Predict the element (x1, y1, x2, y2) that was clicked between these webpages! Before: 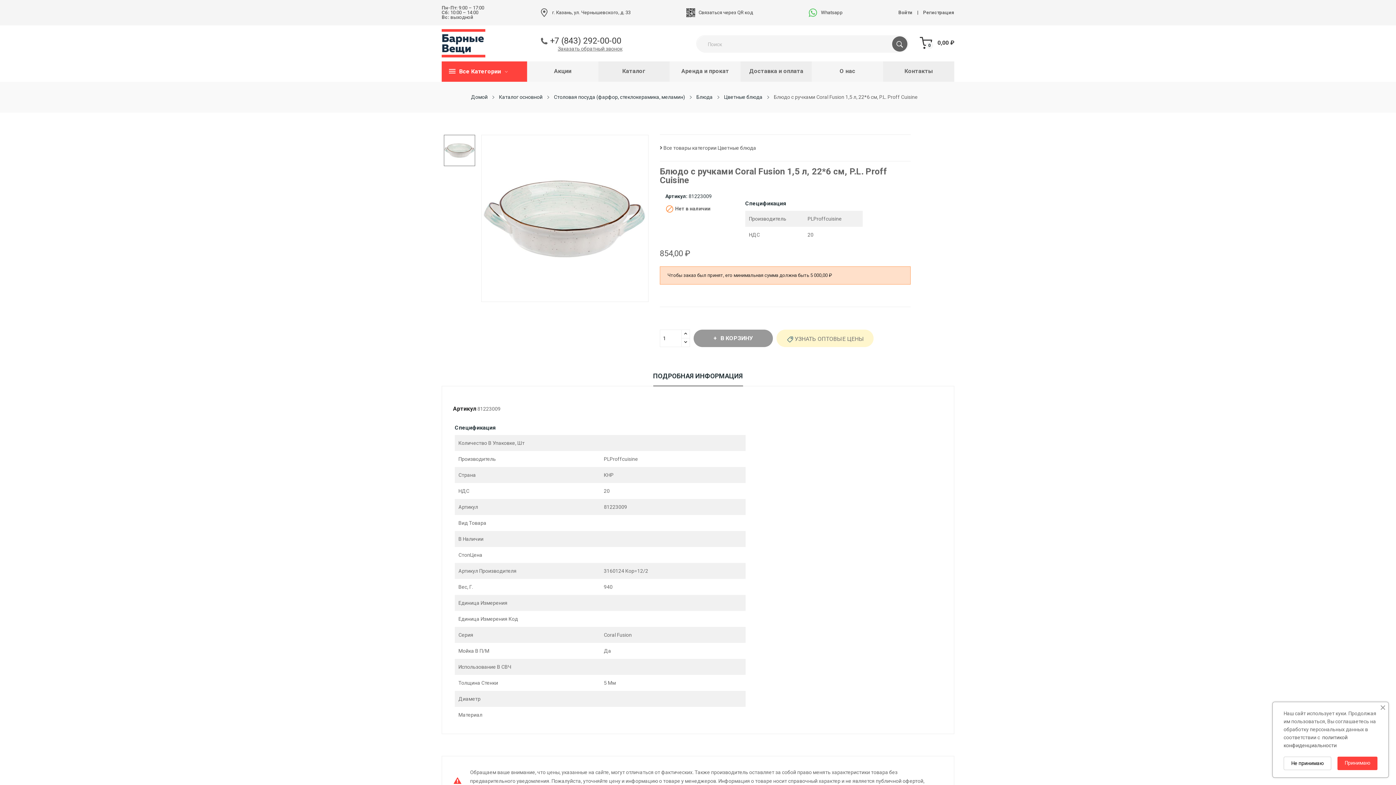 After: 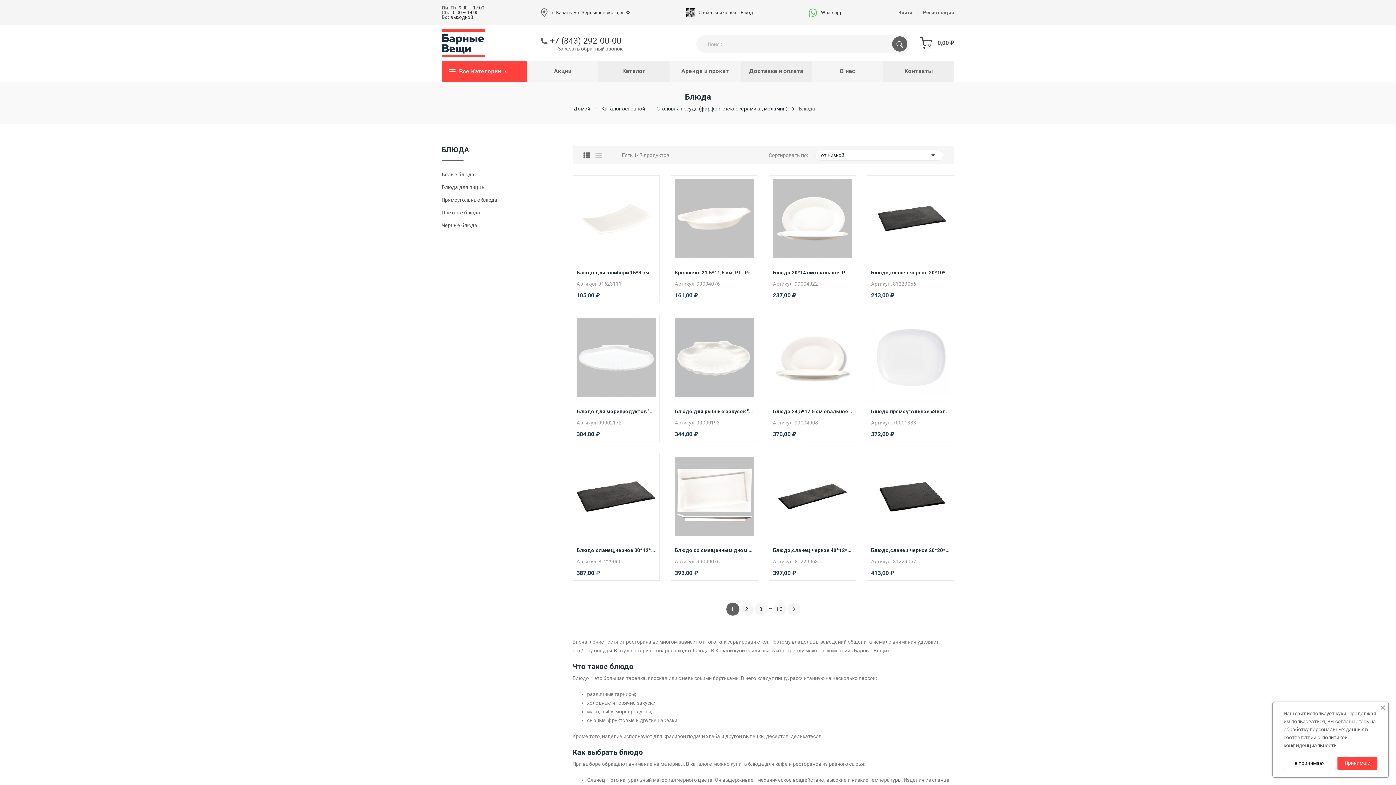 Action: bbox: (696, 93, 712, 100) label: Блюда